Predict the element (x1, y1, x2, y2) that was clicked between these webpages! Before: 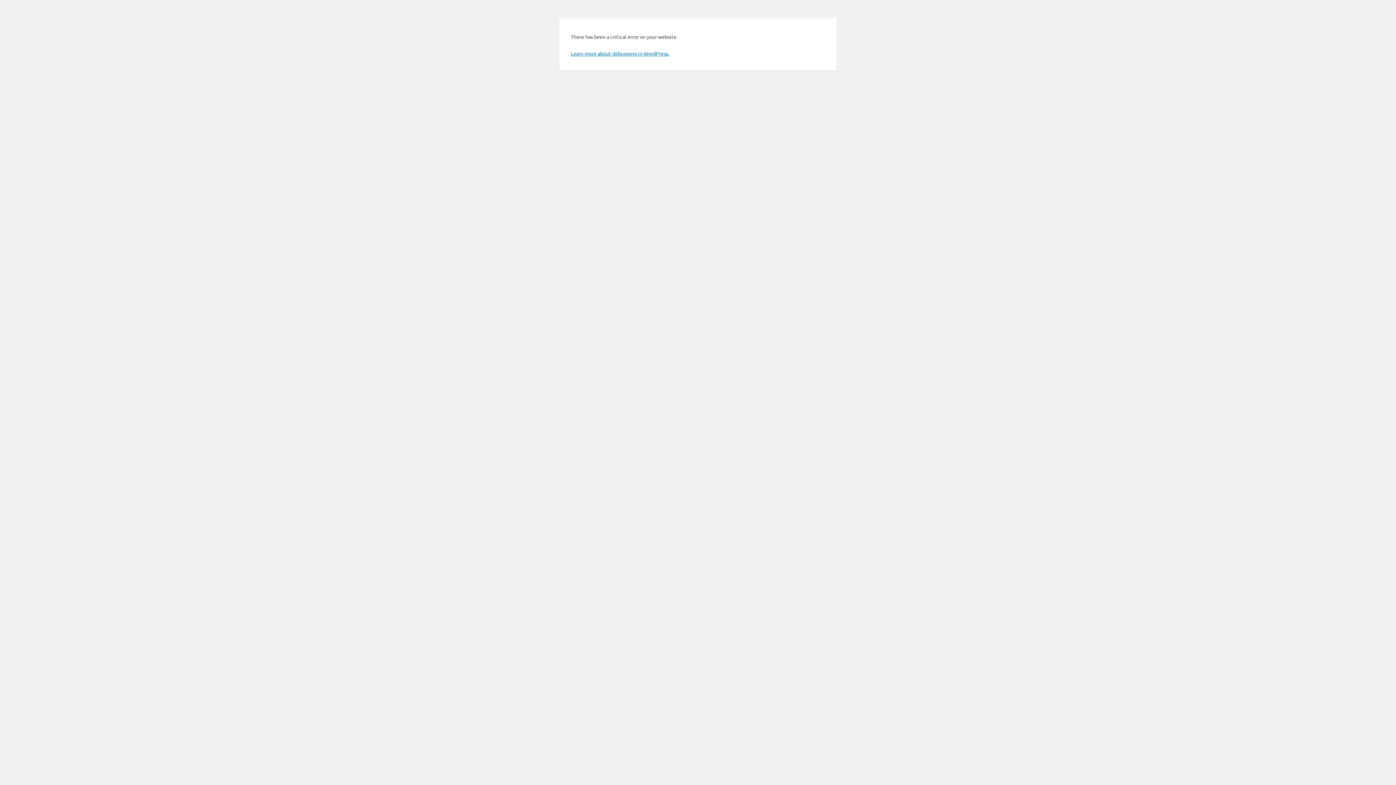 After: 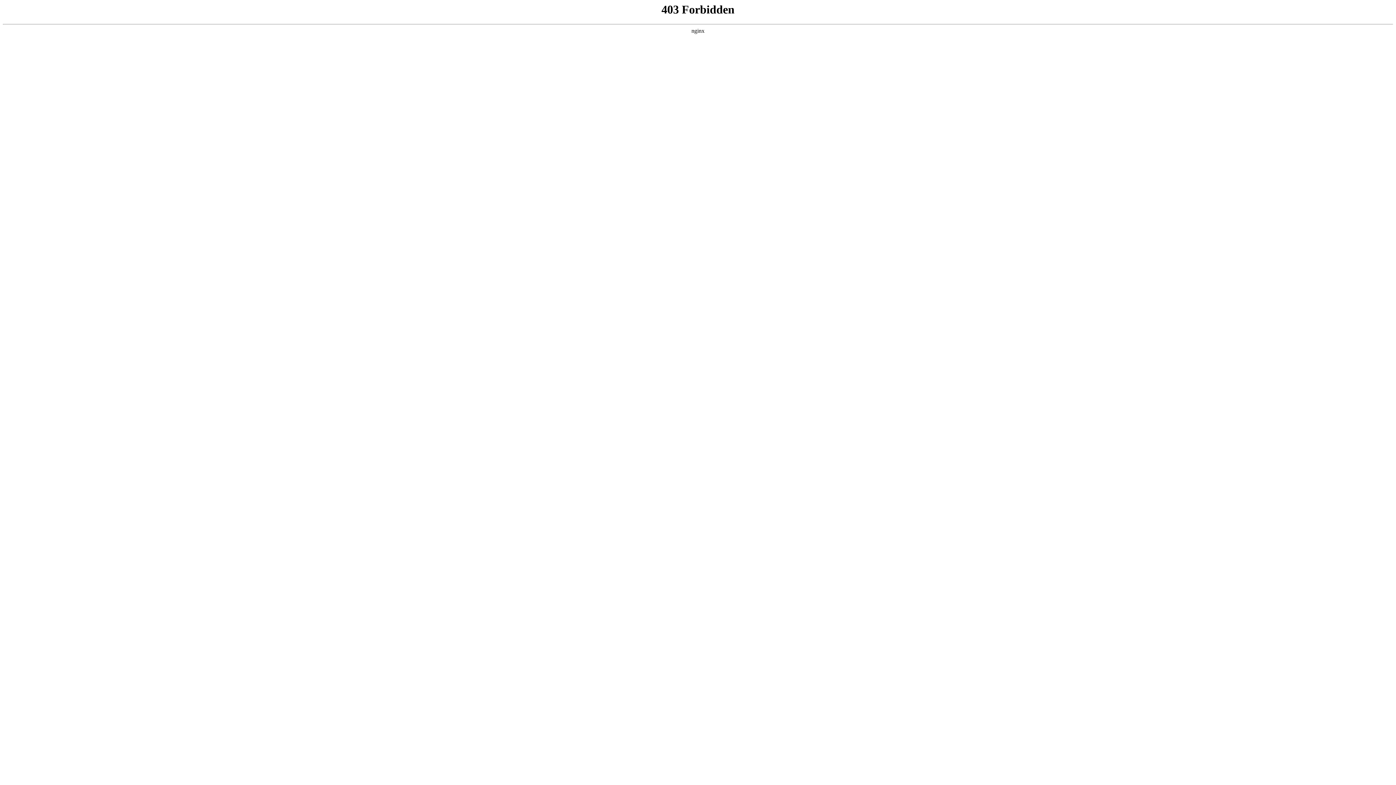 Action: bbox: (570, 50, 669, 56) label: Learn more about debugging in WordPress.